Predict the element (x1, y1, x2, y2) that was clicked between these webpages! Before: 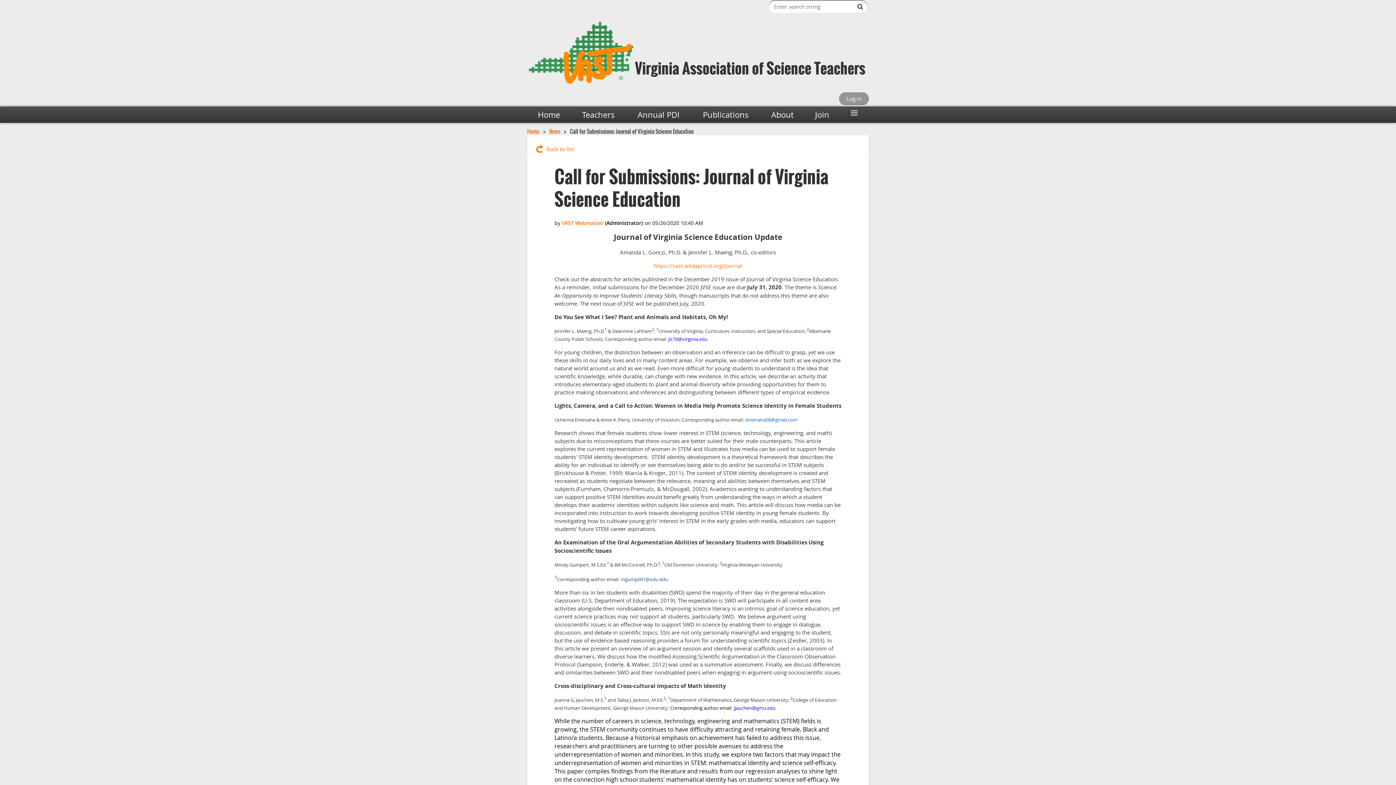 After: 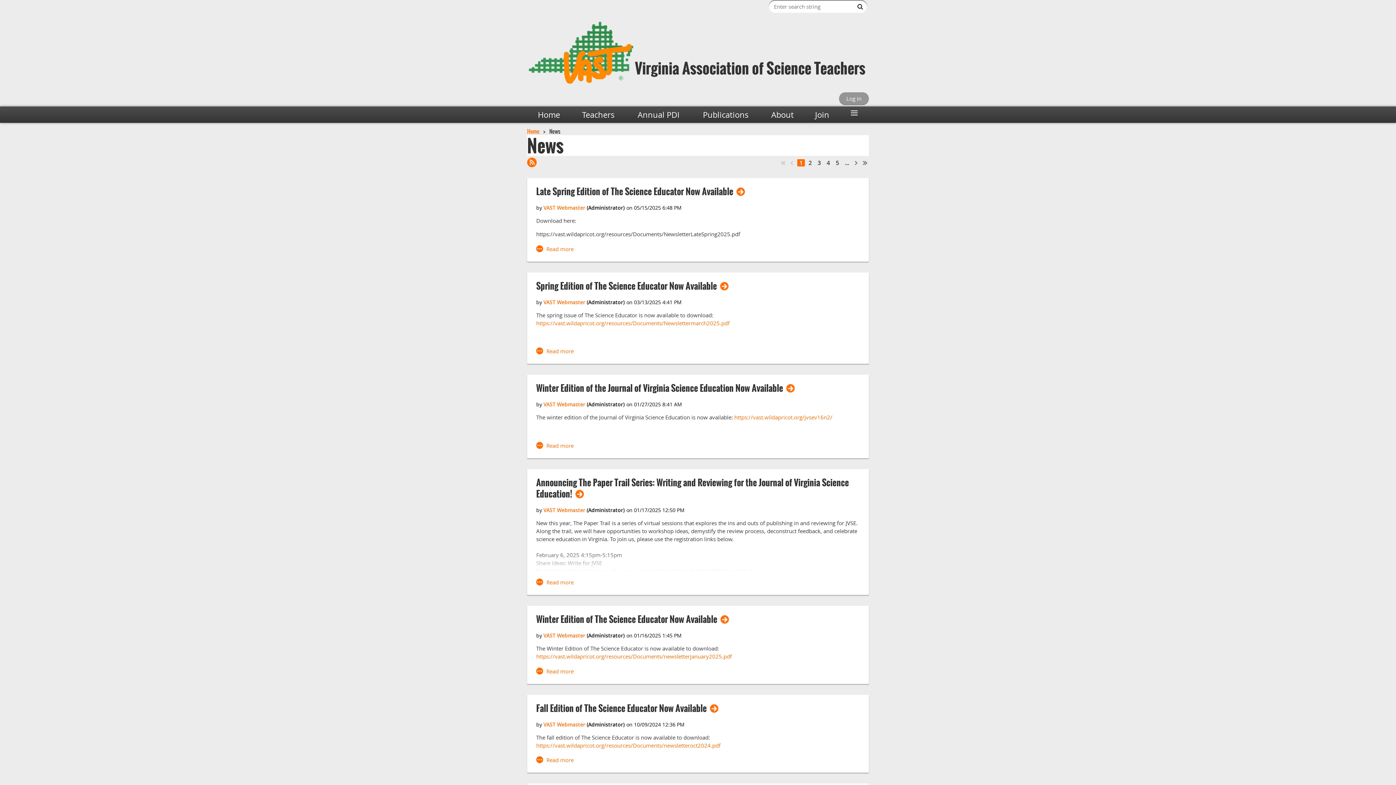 Action: bbox: (549, 127, 560, 135) label: News